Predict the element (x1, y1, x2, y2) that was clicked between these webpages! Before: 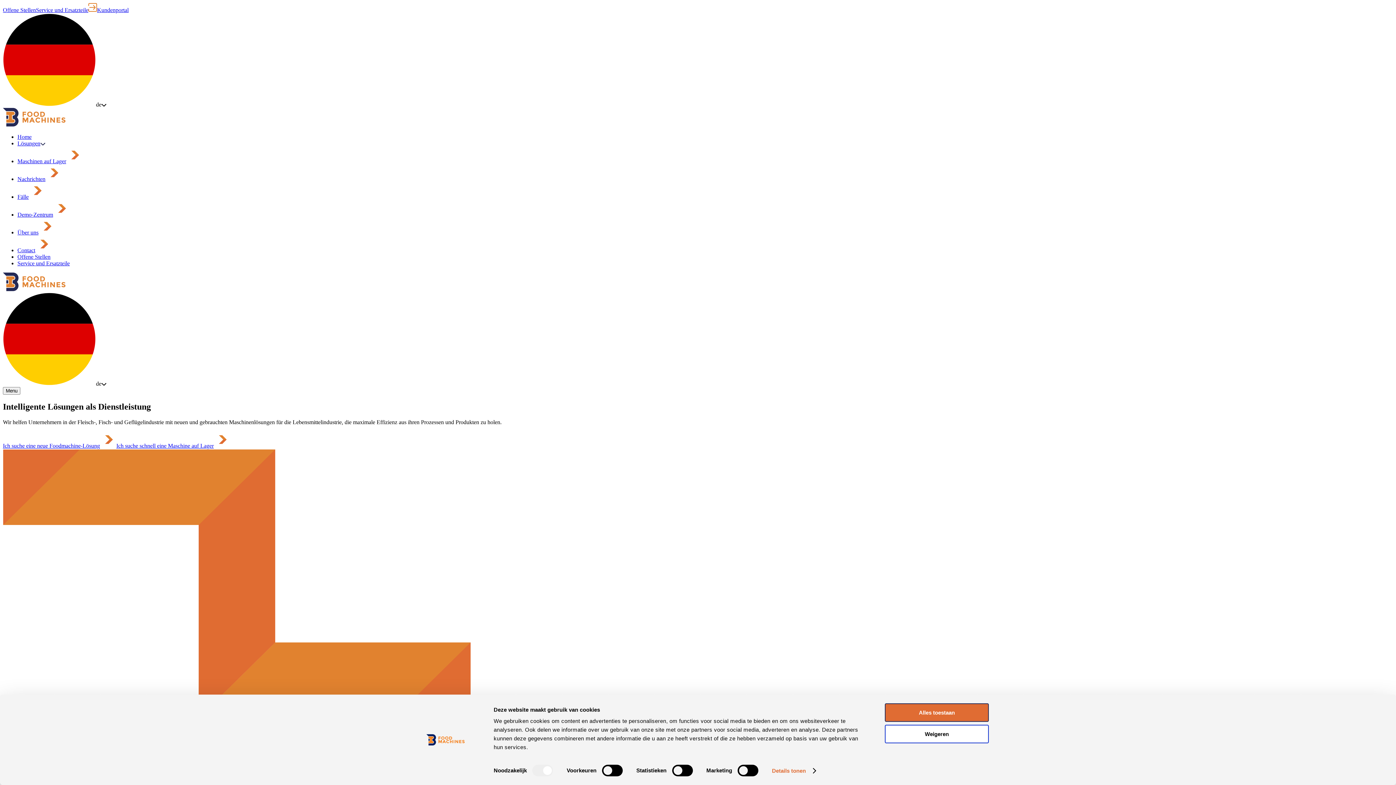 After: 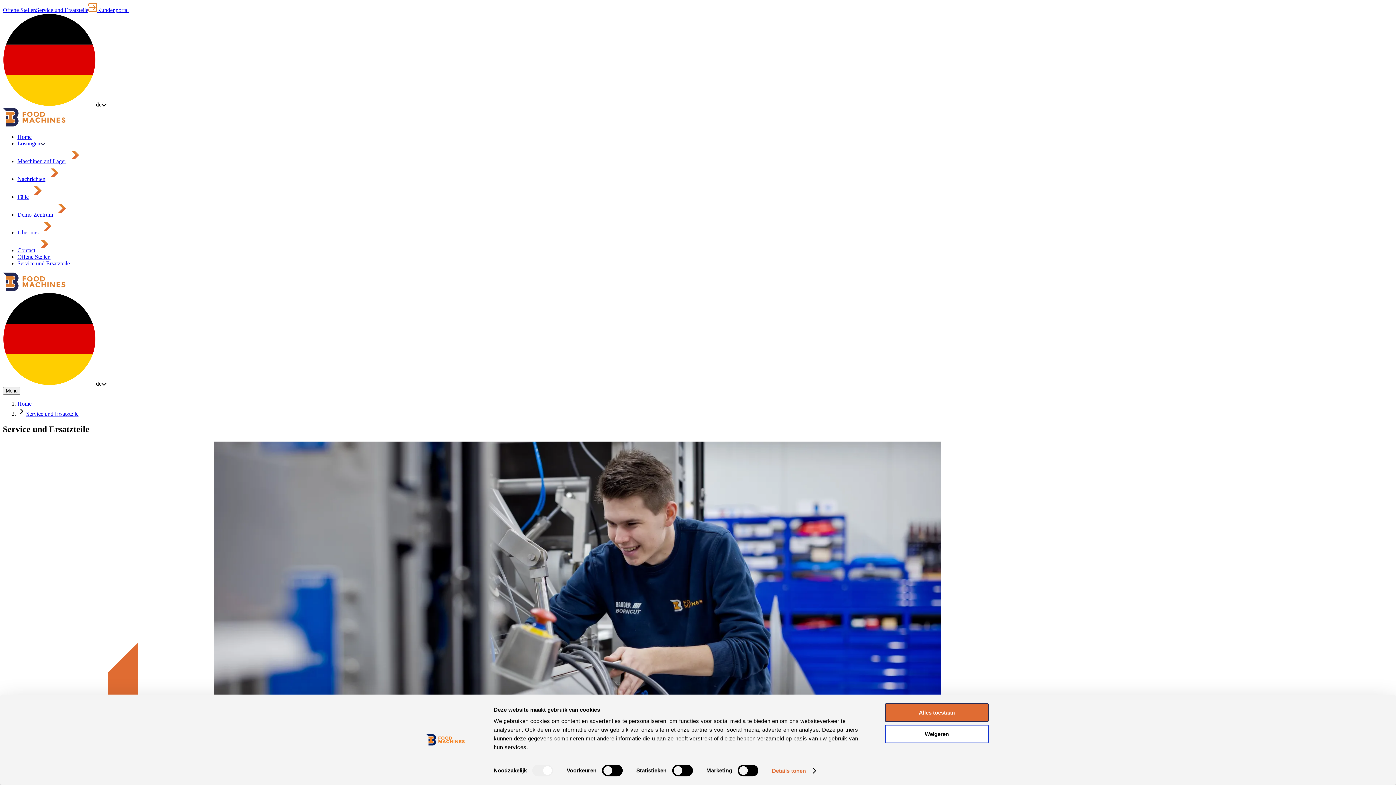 Action: bbox: (36, 6, 88, 13) label: Service und Ersatzteile